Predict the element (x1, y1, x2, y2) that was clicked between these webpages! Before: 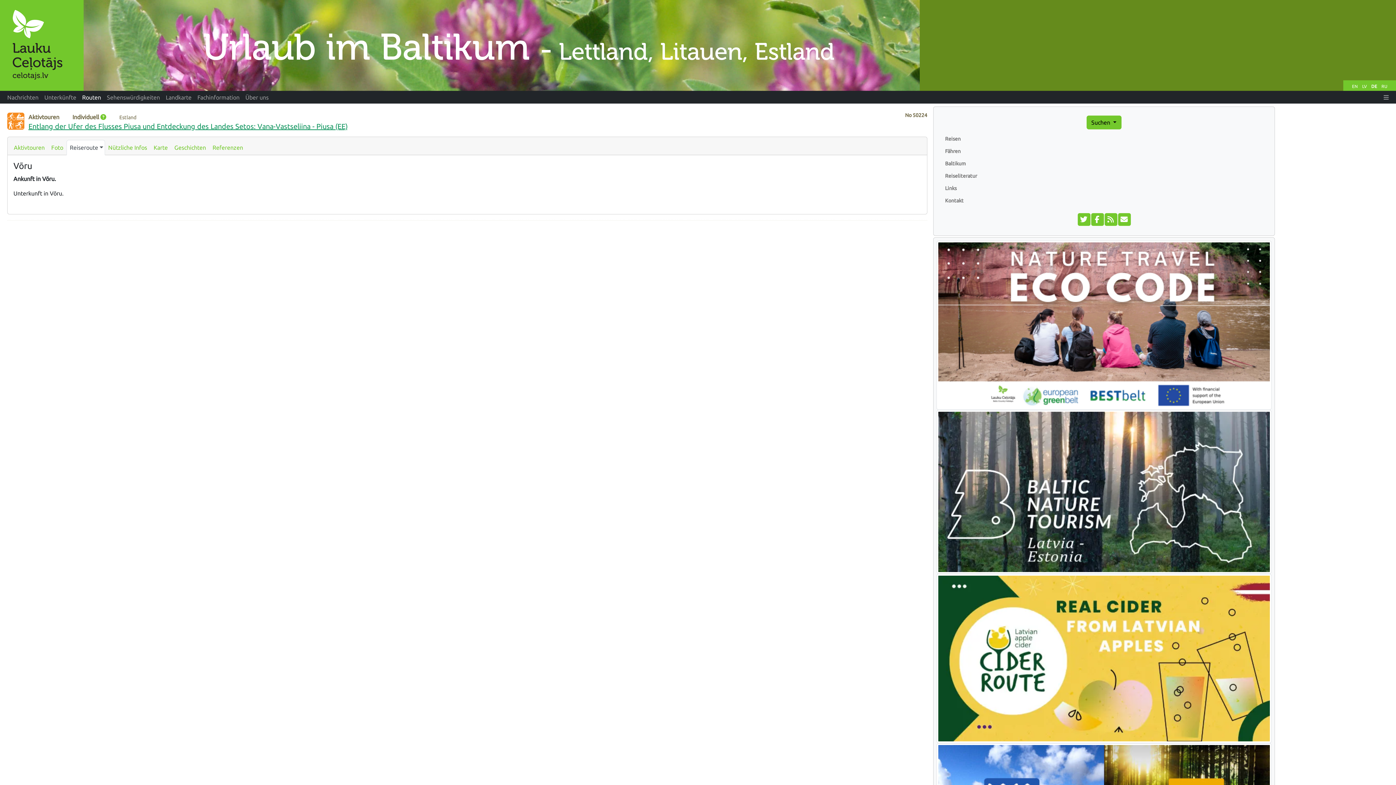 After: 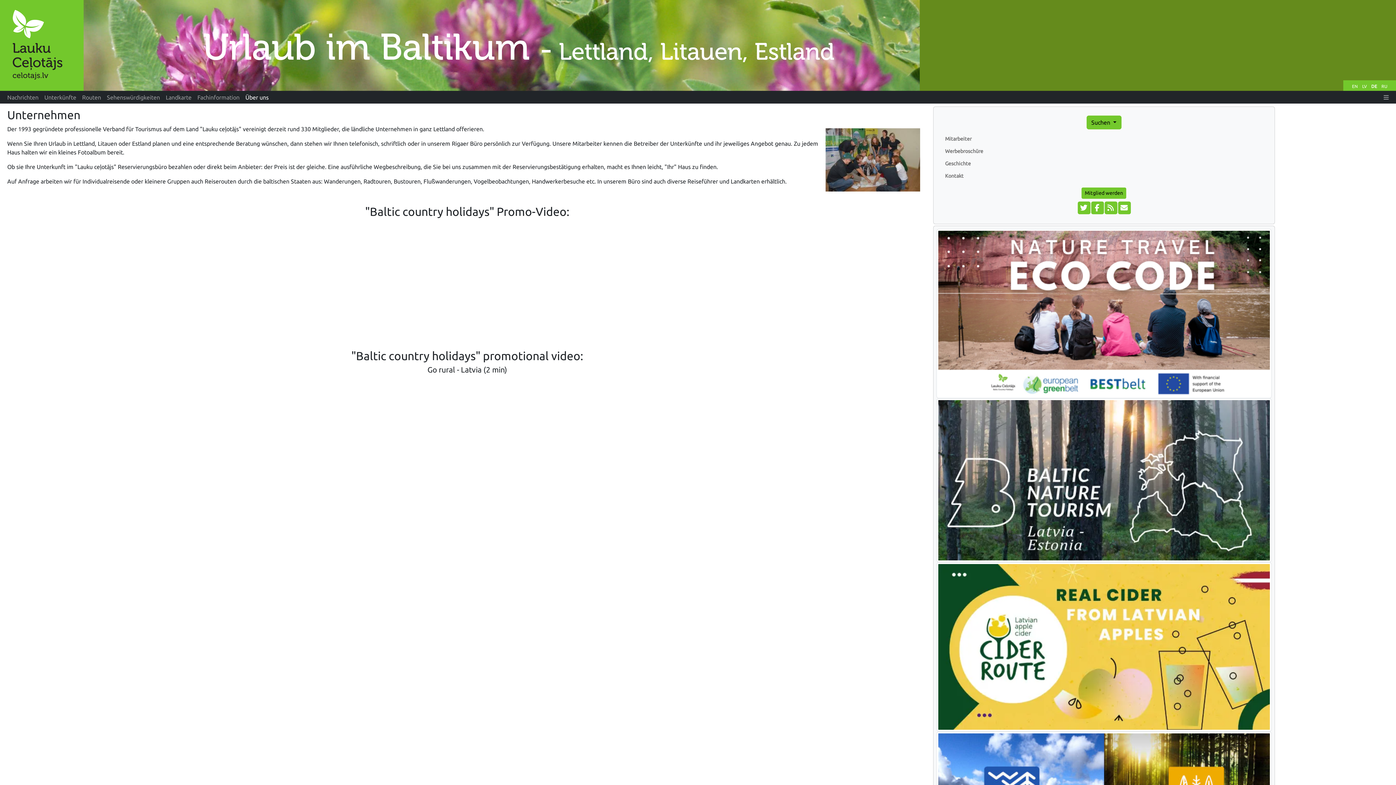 Action: bbox: (242, 92, 271, 101) label: Über uns